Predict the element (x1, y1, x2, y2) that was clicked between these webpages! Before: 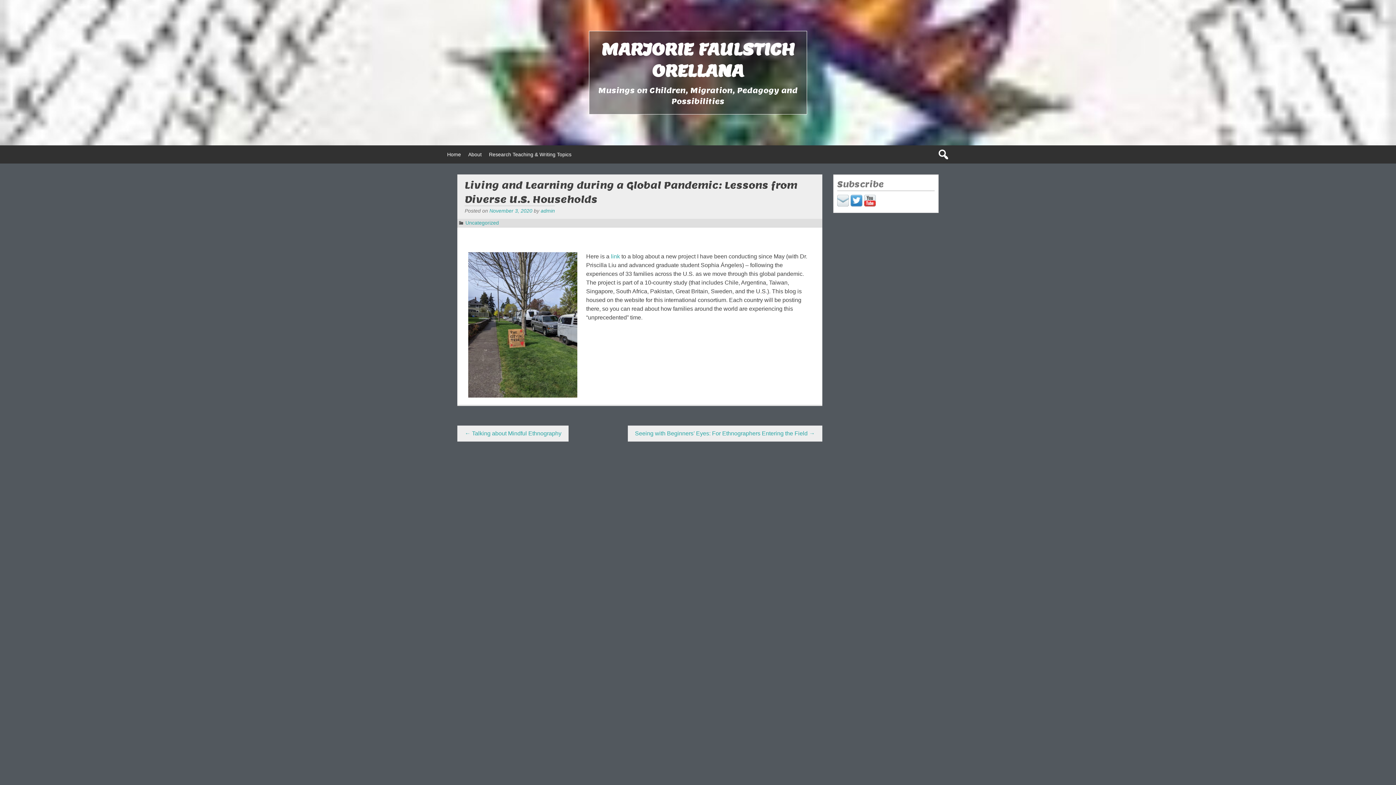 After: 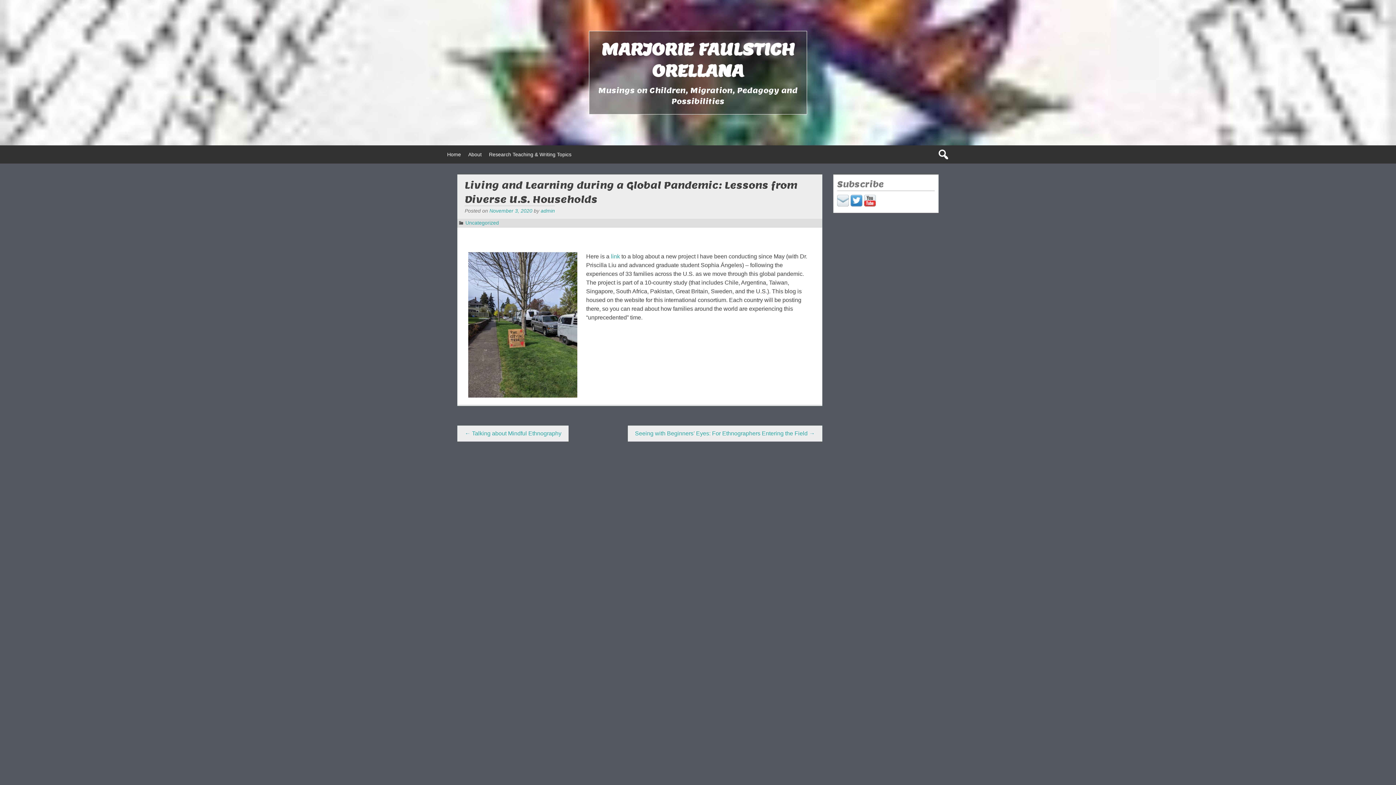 Action: label: November 3, 2020 bbox: (489, 208, 532, 213)